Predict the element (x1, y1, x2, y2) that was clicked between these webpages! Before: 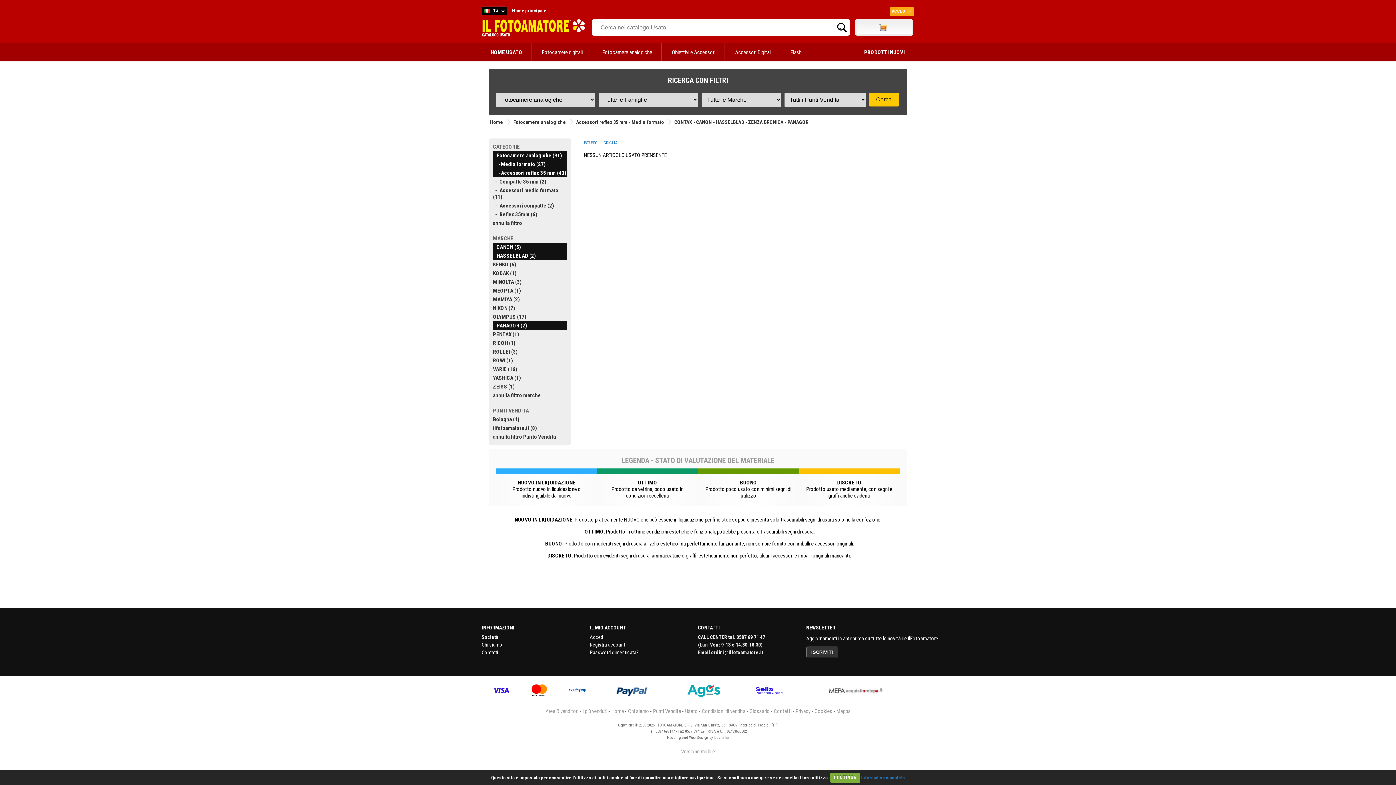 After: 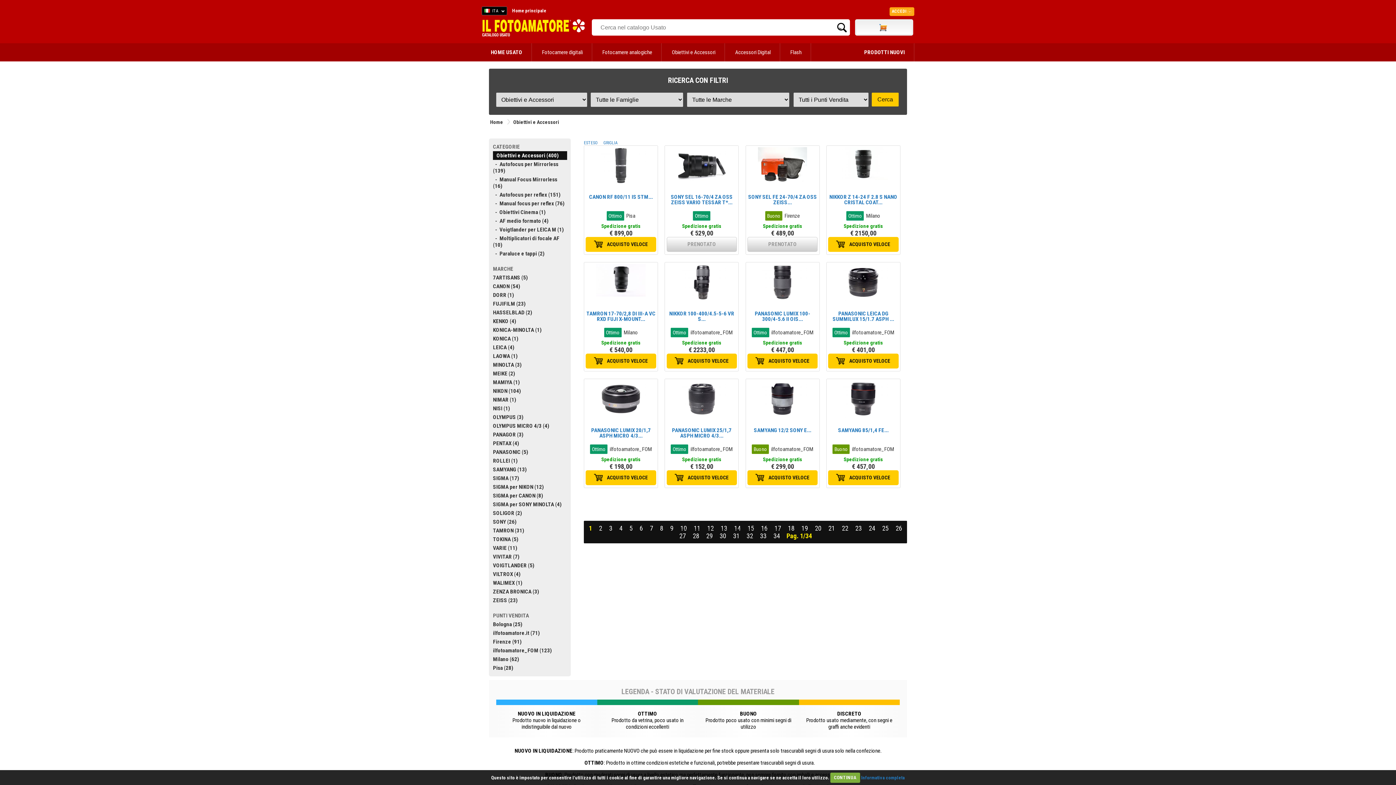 Action: label: Obiettivi e Accessori bbox: (662, 43, 724, 61)